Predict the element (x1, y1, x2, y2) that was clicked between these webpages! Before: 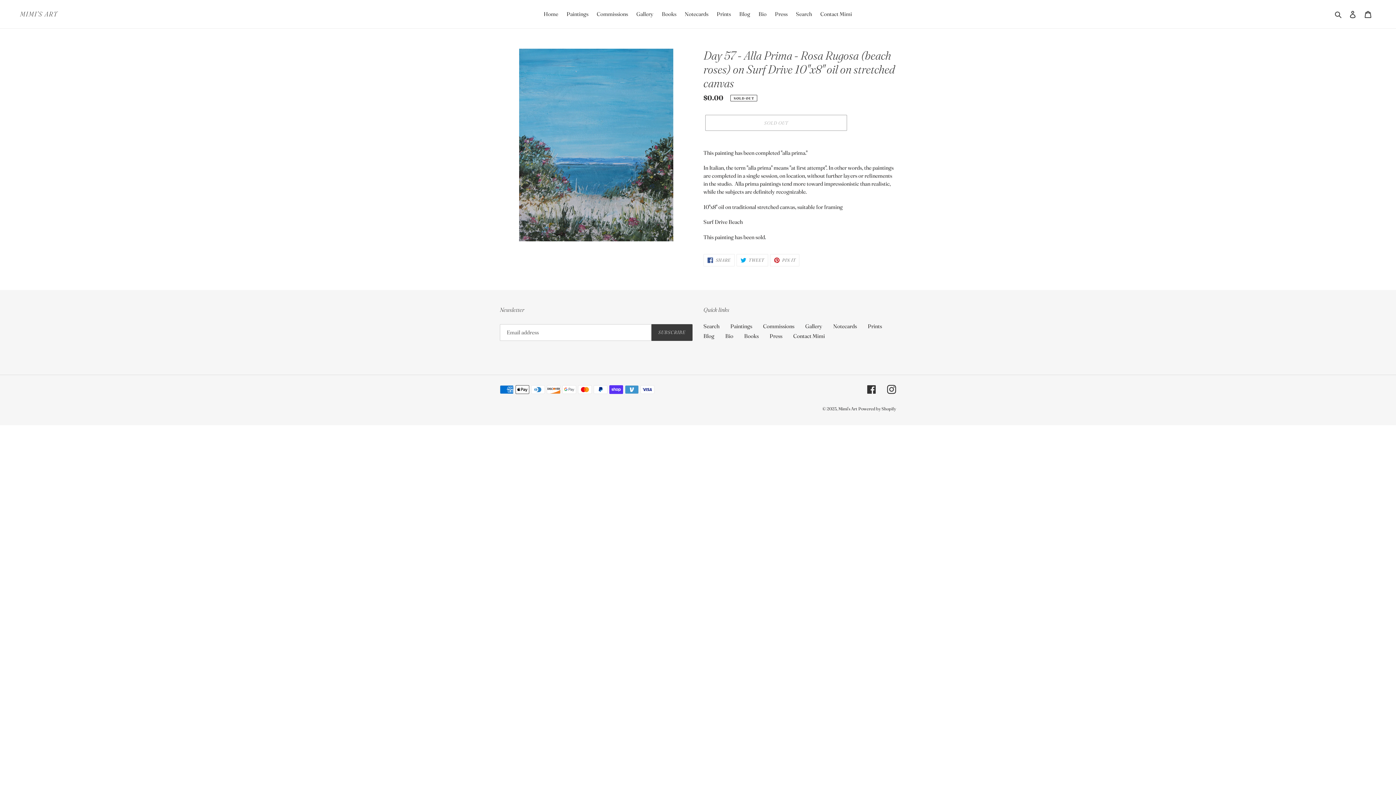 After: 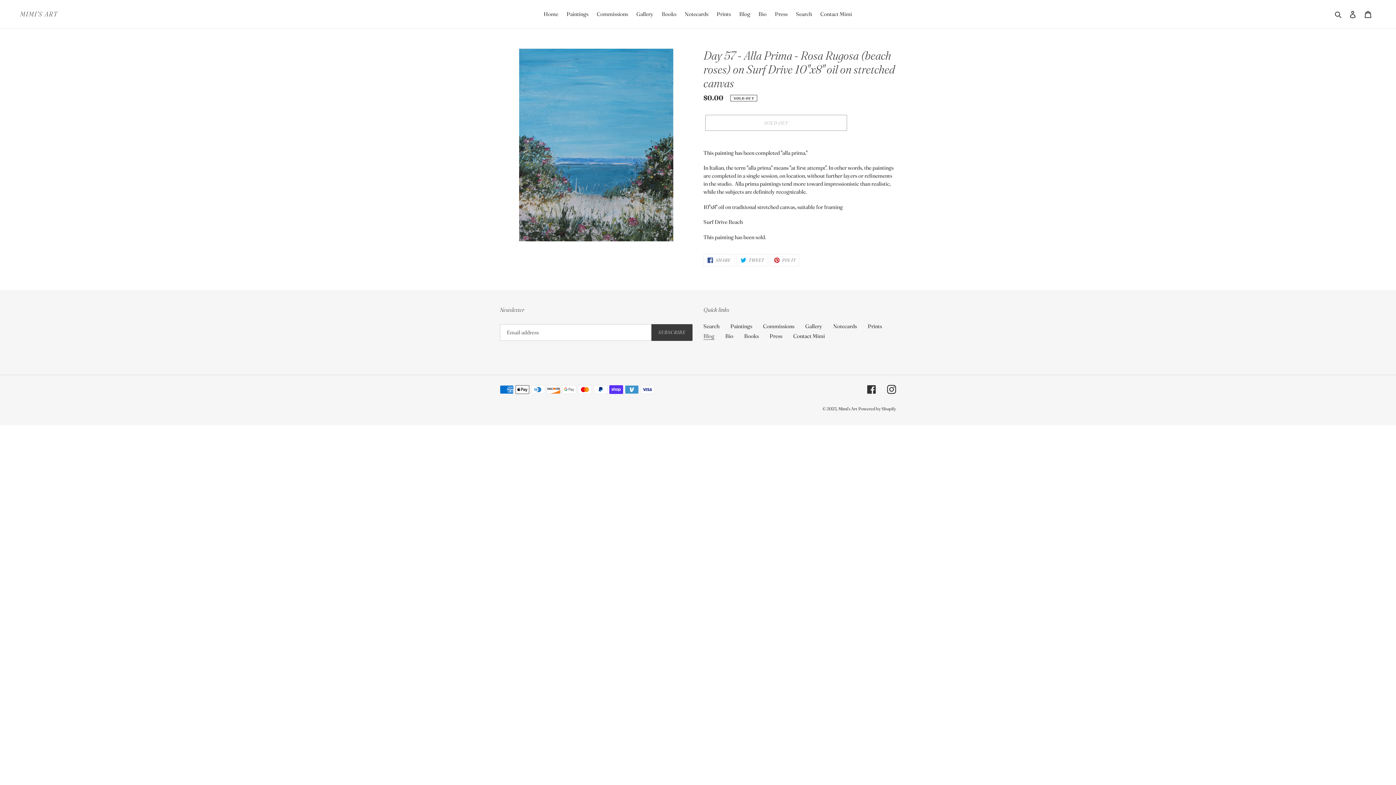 Action: bbox: (703, 332, 714, 339) label: Blog